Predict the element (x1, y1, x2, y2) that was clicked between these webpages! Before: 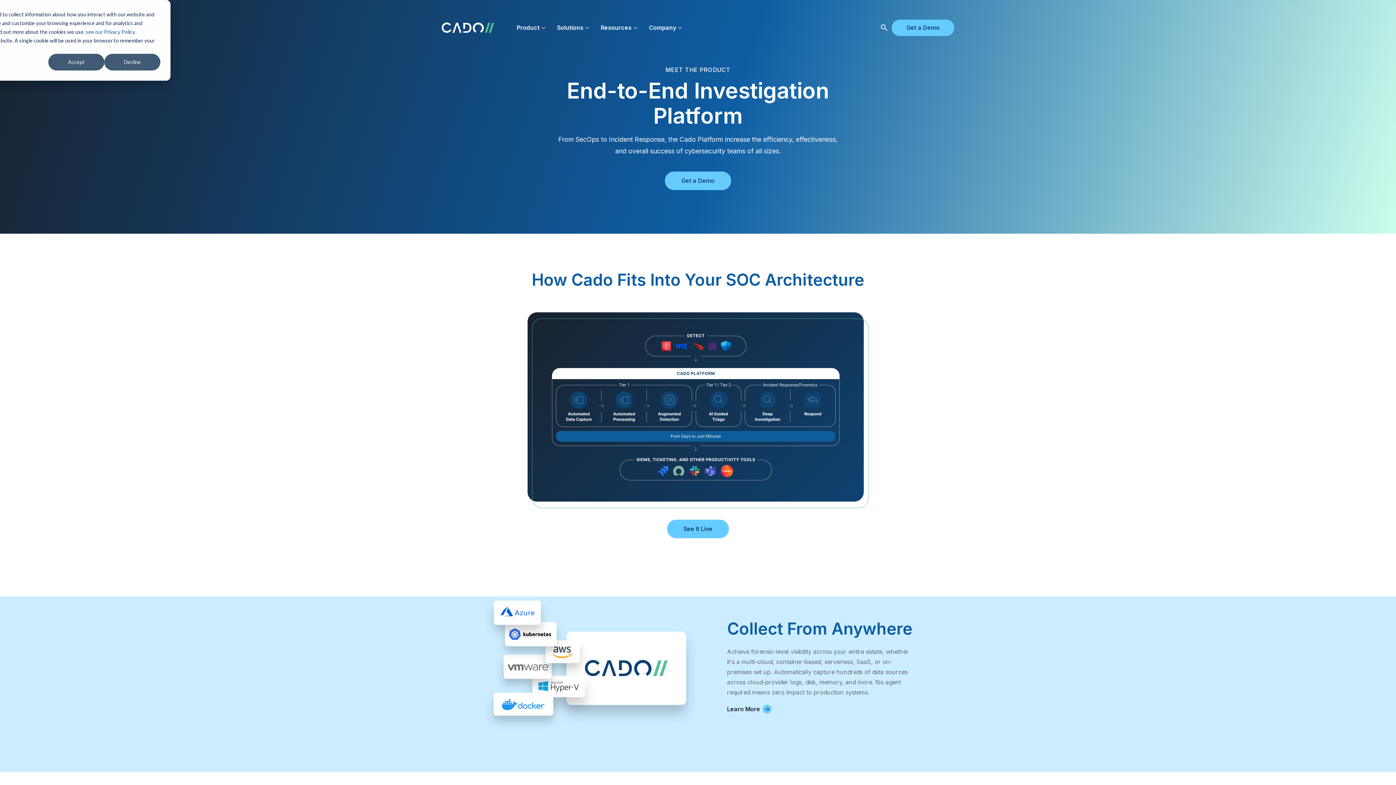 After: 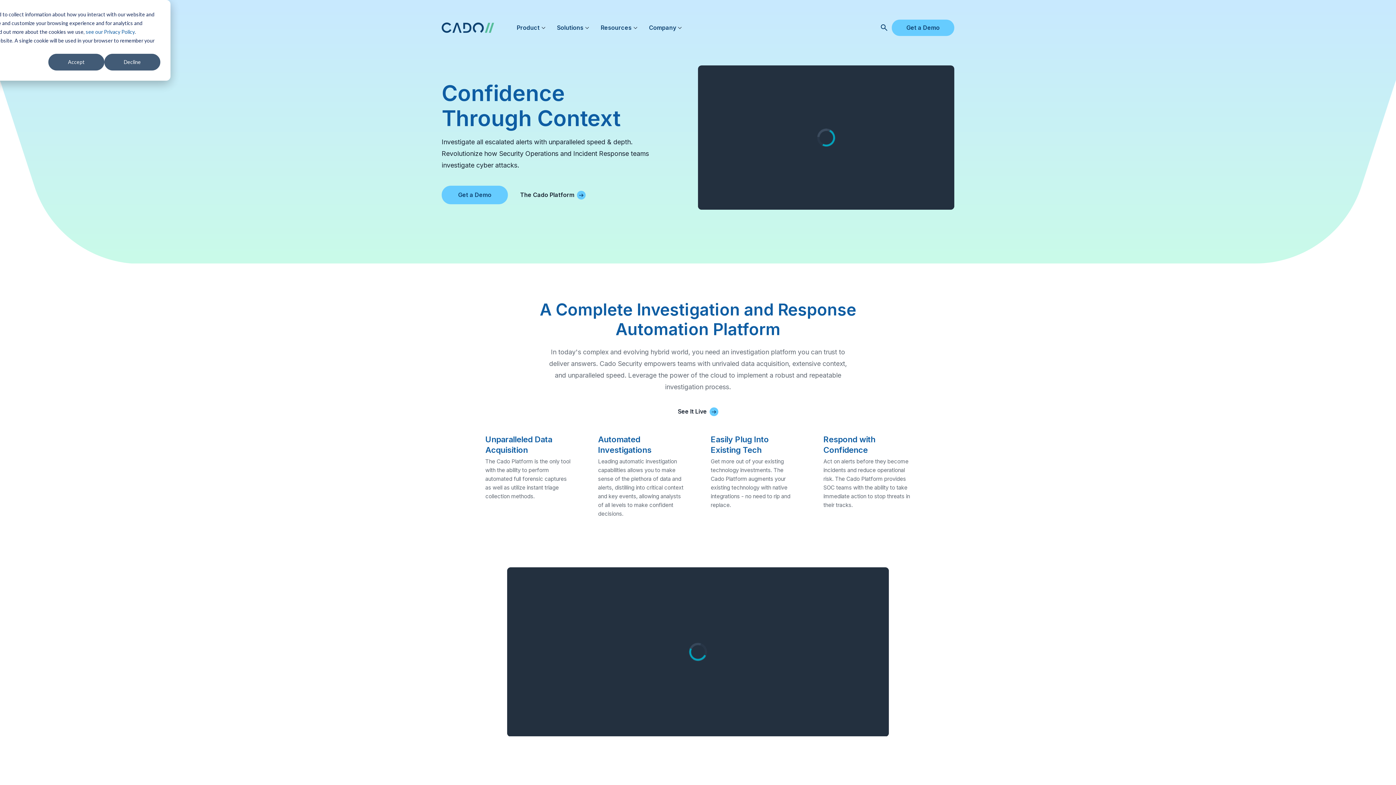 Action: bbox: (441, 22, 494, 33)